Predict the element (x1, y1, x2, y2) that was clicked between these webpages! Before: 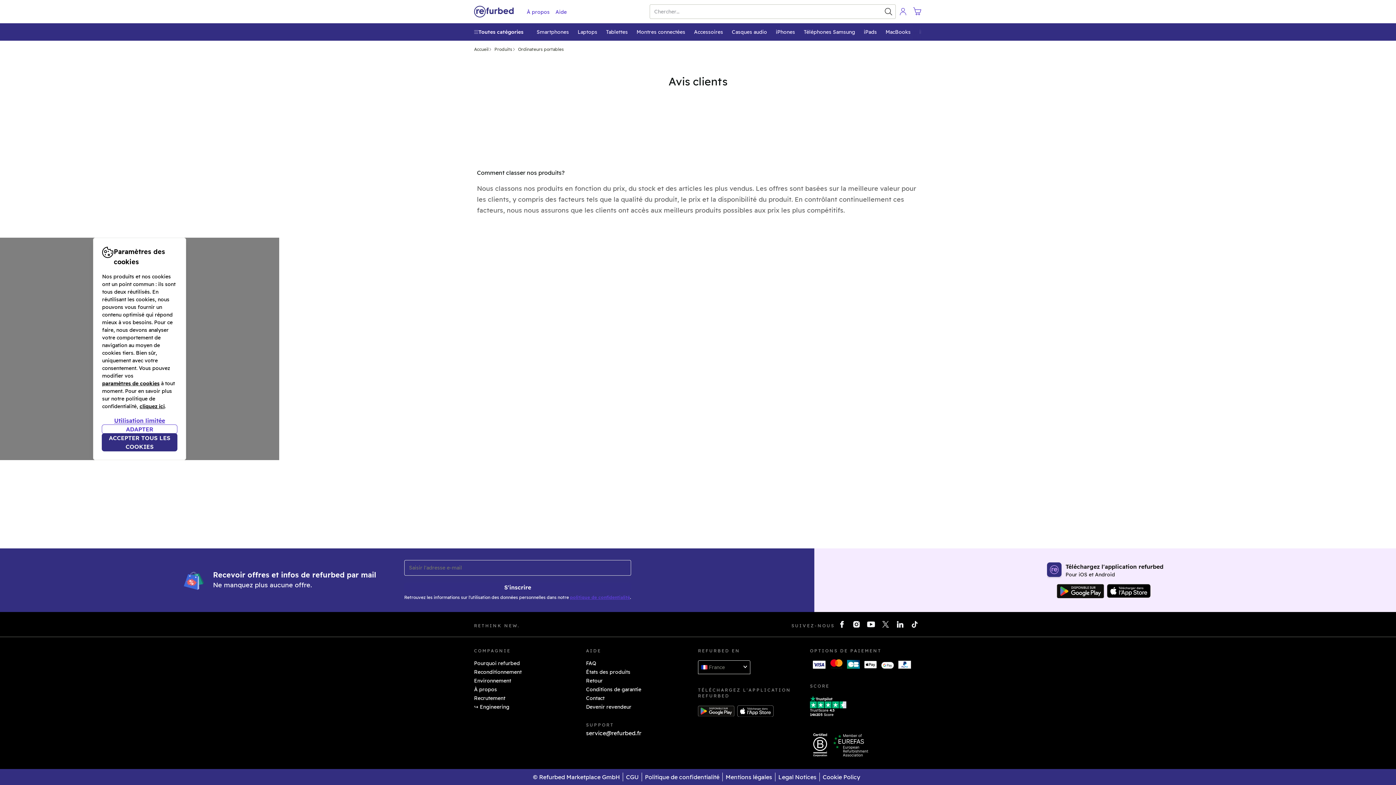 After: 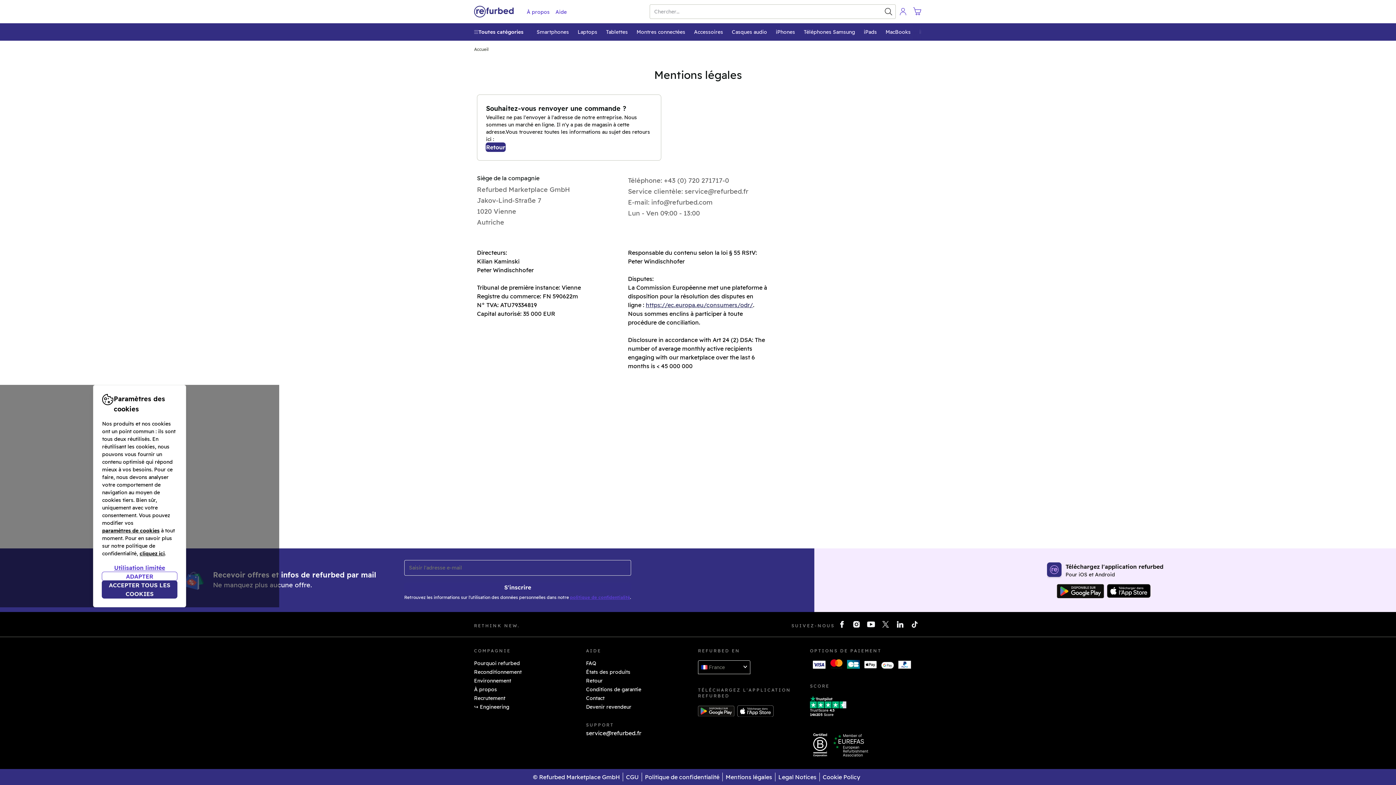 Action: label: Mentions légales bbox: (722, 773, 775, 781)